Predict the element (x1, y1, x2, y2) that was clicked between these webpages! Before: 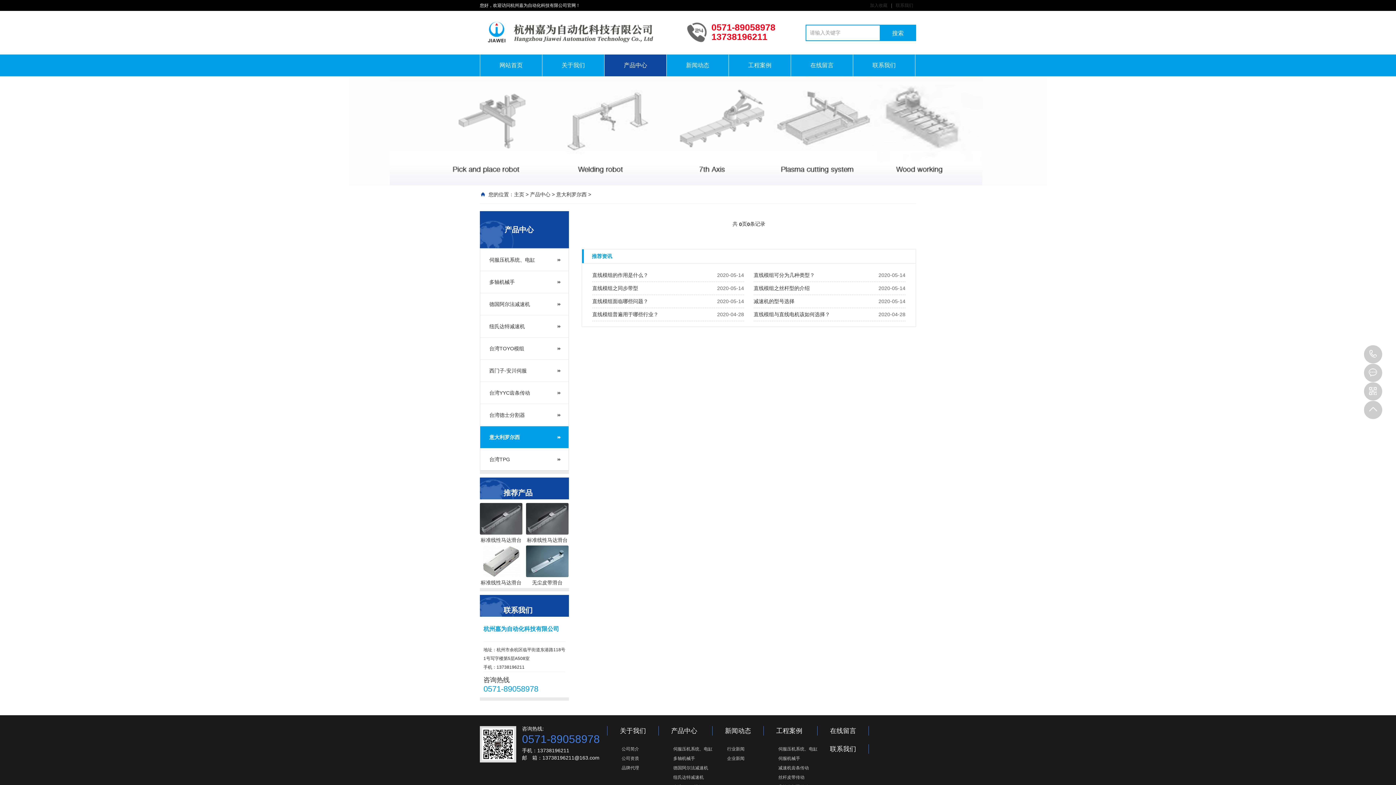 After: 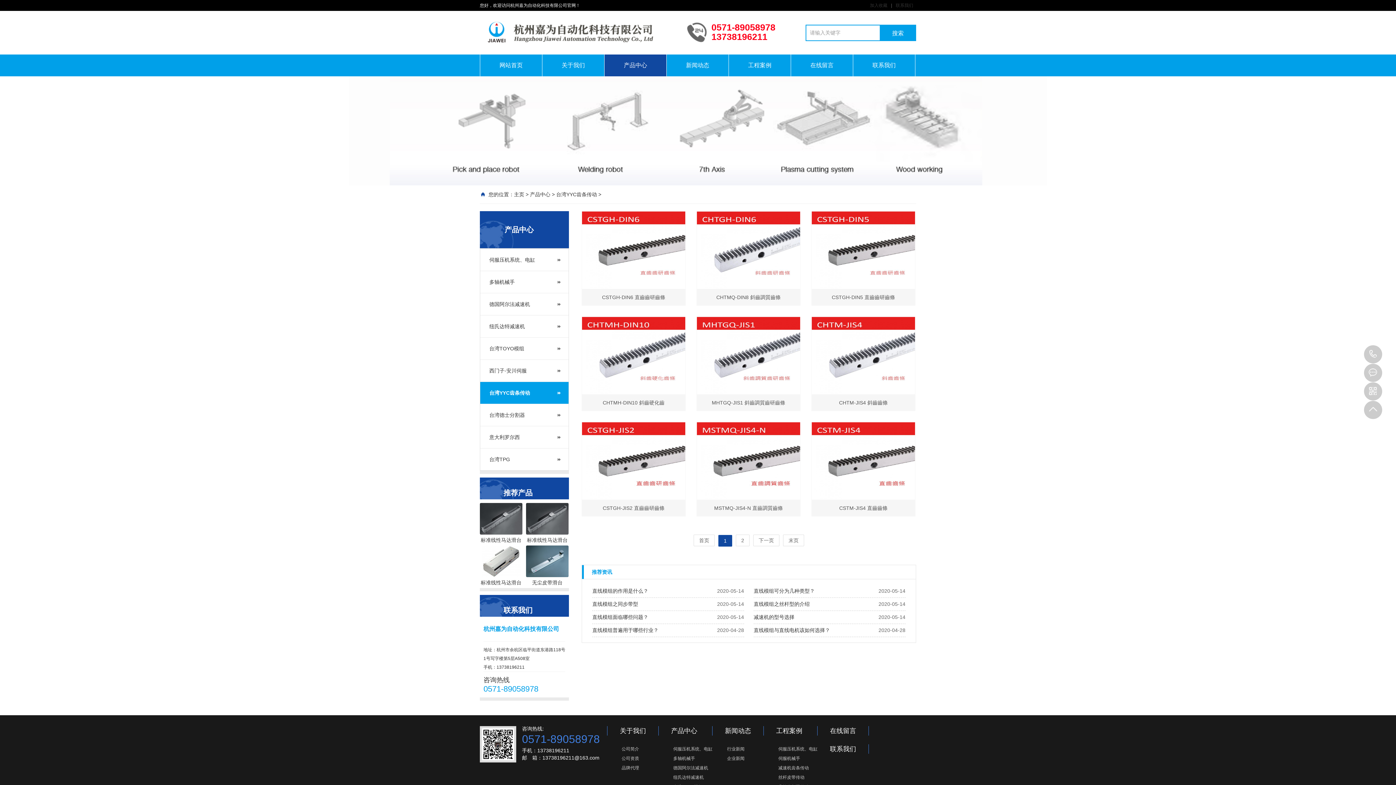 Action: bbox: (480, 381, 568, 404) label: 台湾YYC齿条传动